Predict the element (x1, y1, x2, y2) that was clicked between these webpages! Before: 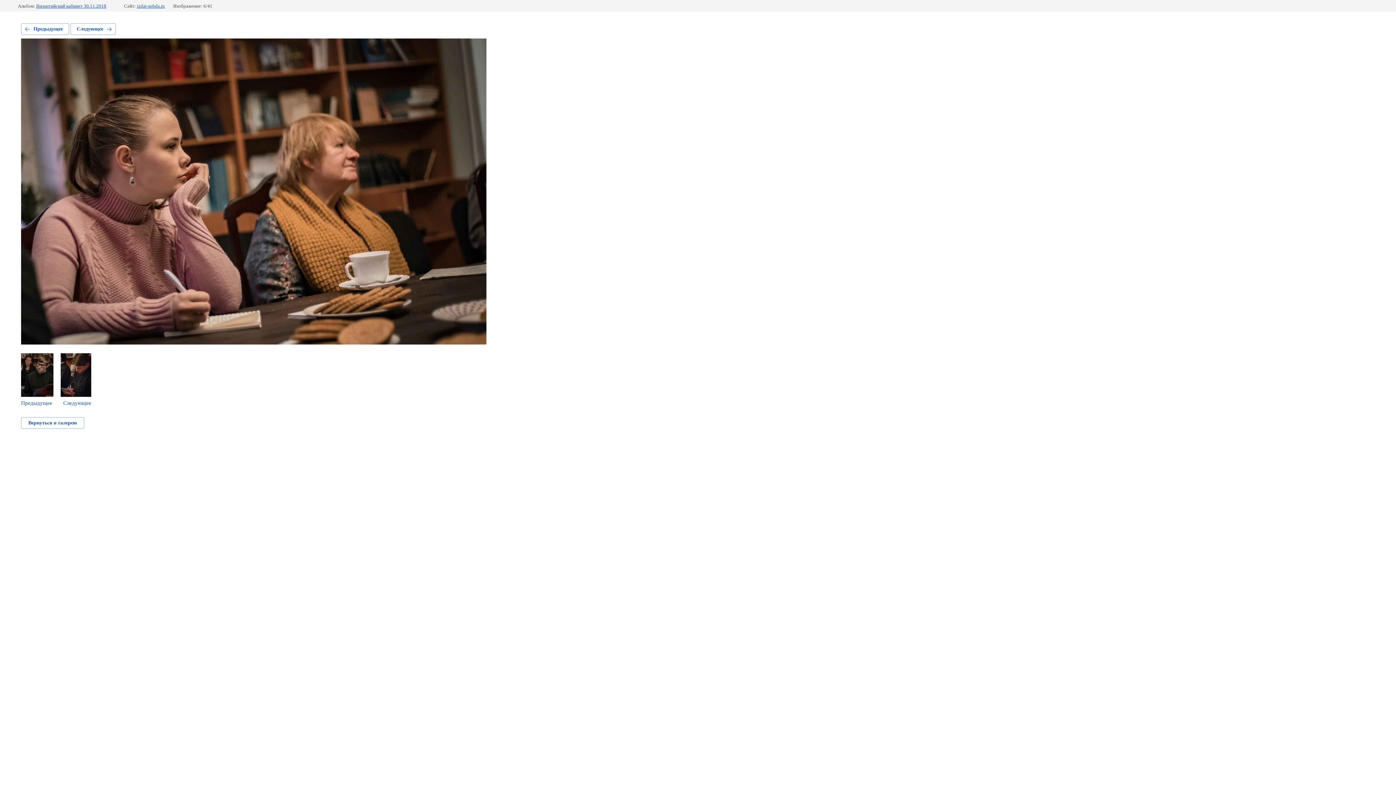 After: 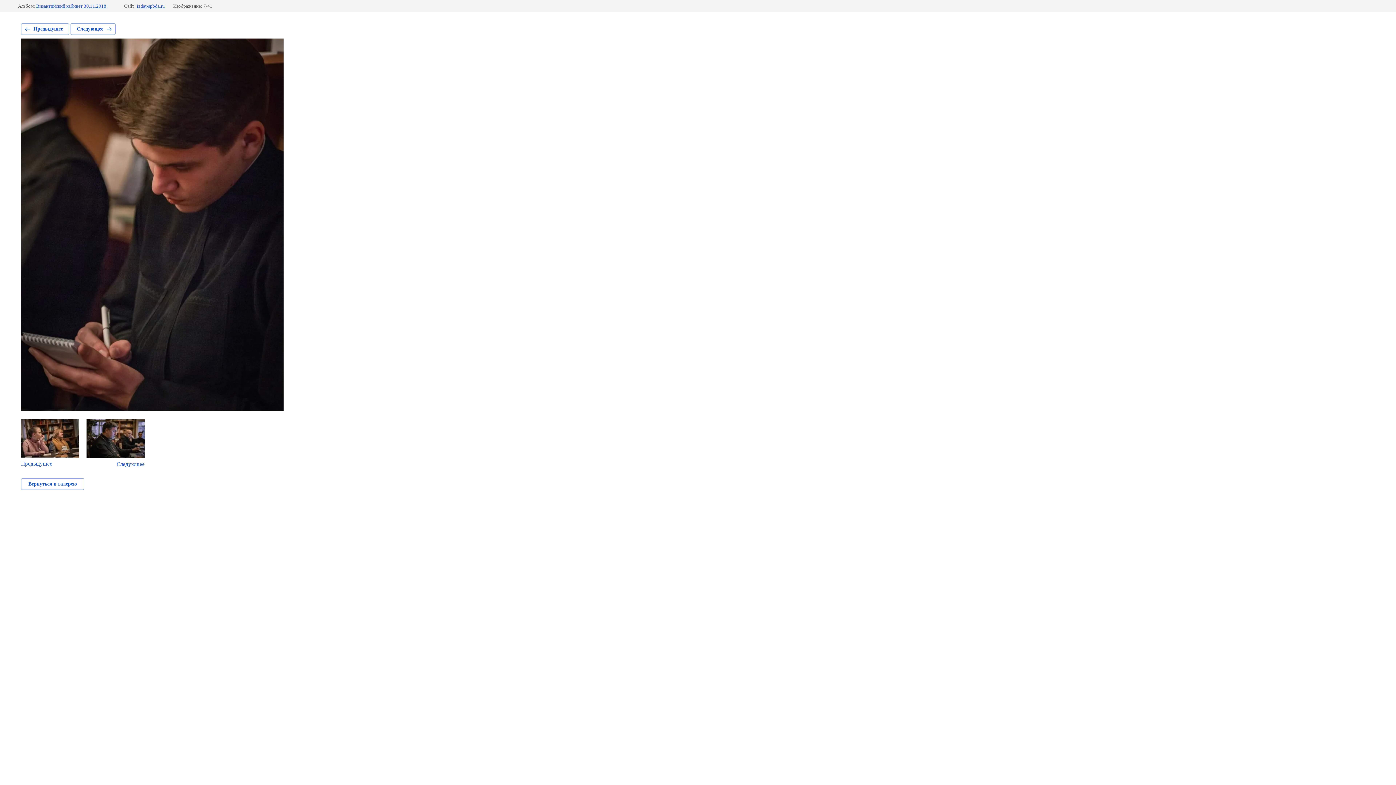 Action: bbox: (70, 23, 115, 34) label: Следующее